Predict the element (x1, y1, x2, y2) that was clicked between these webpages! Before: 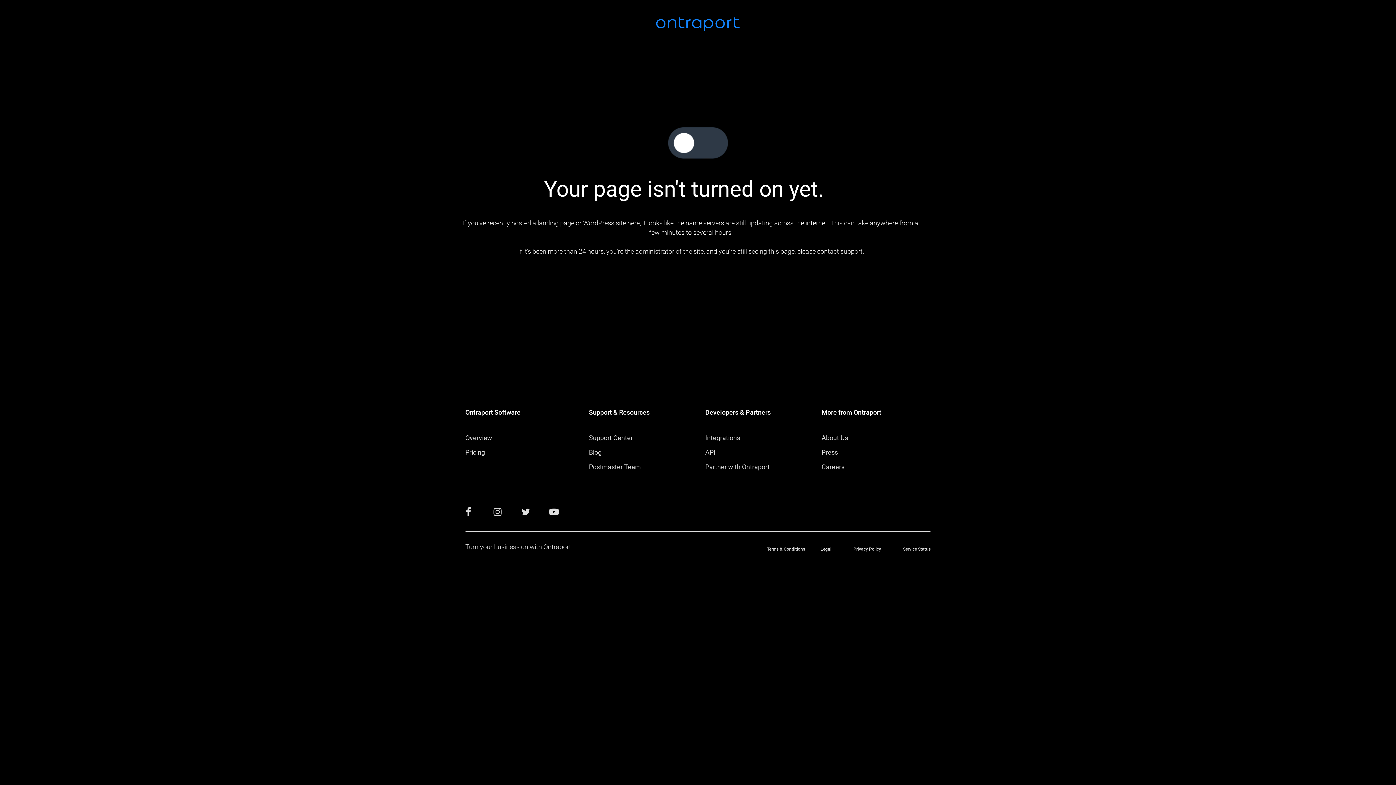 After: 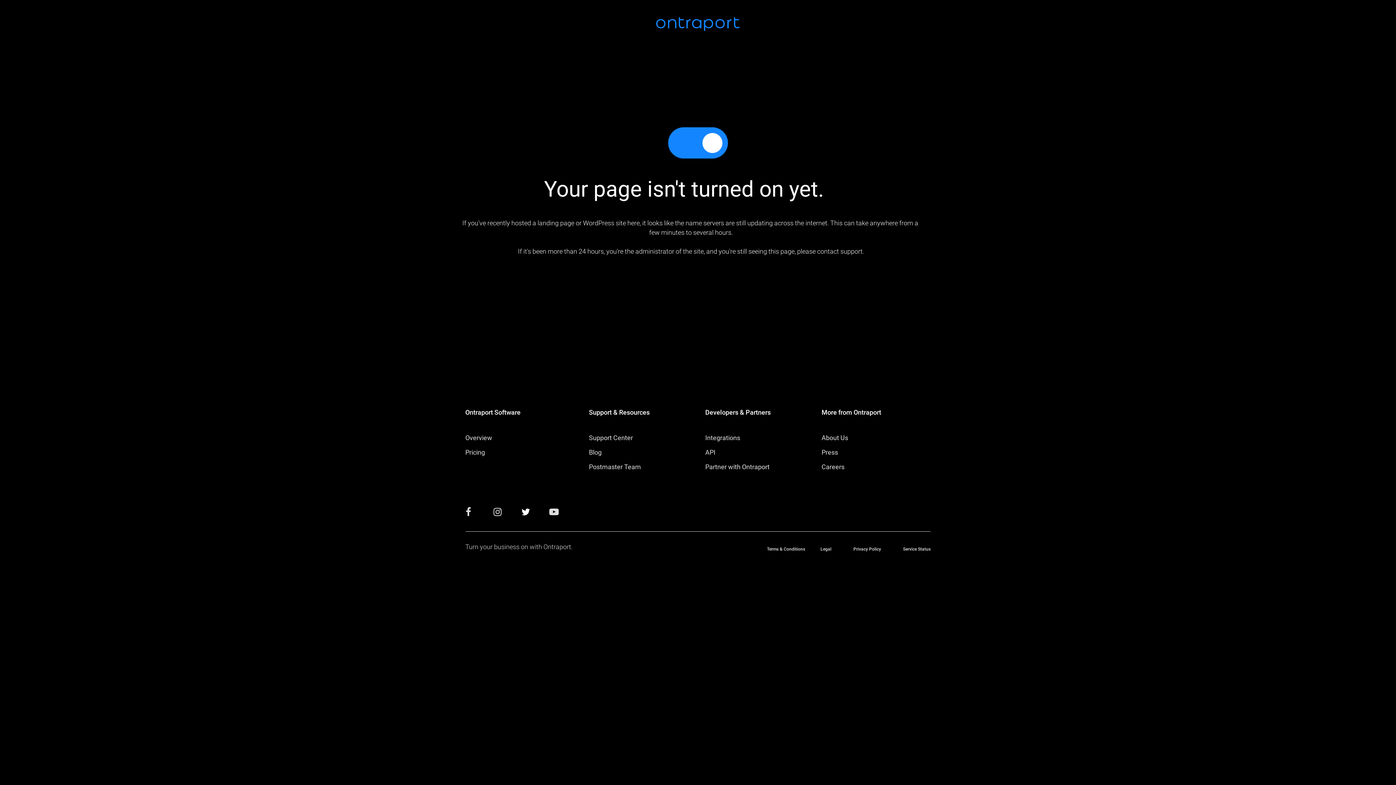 Action: bbox: (521, 510, 530, 516)